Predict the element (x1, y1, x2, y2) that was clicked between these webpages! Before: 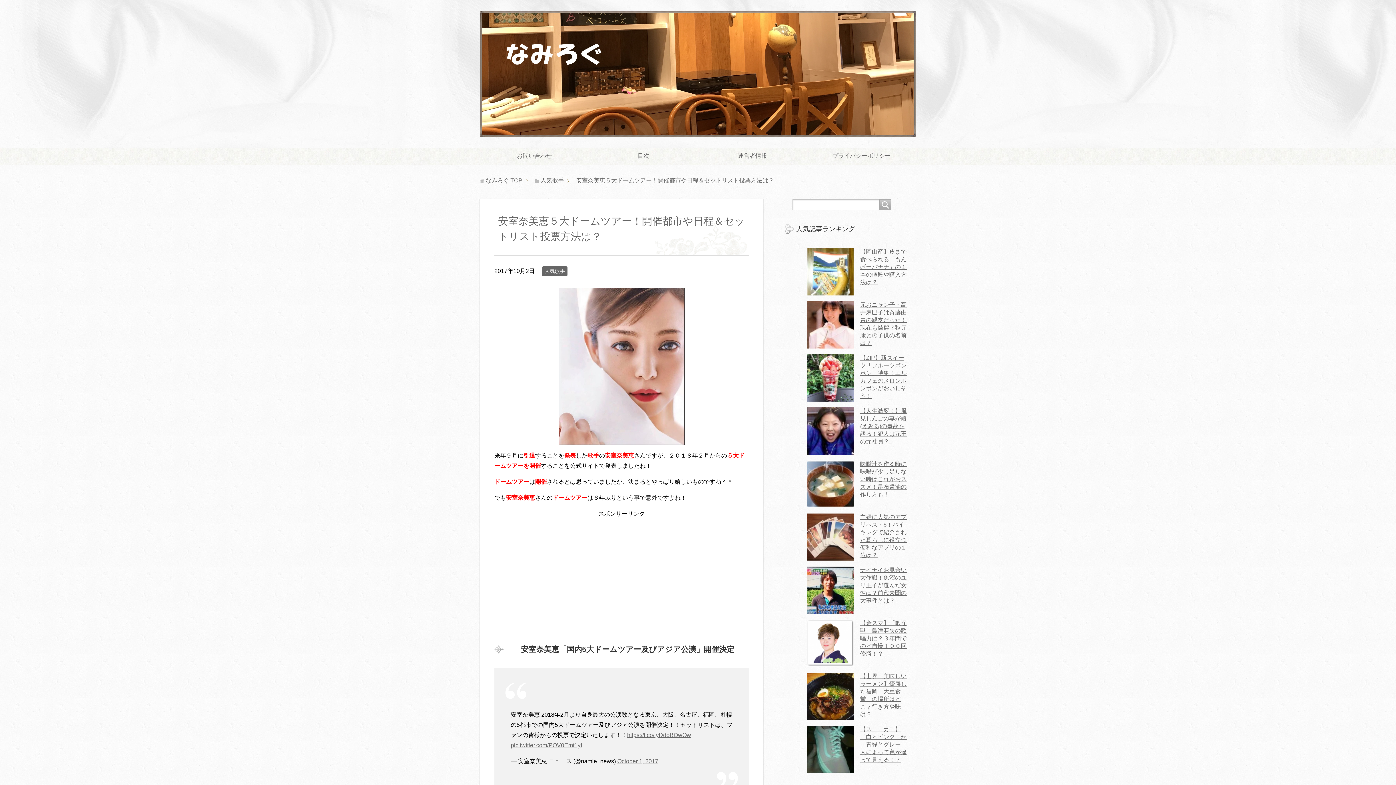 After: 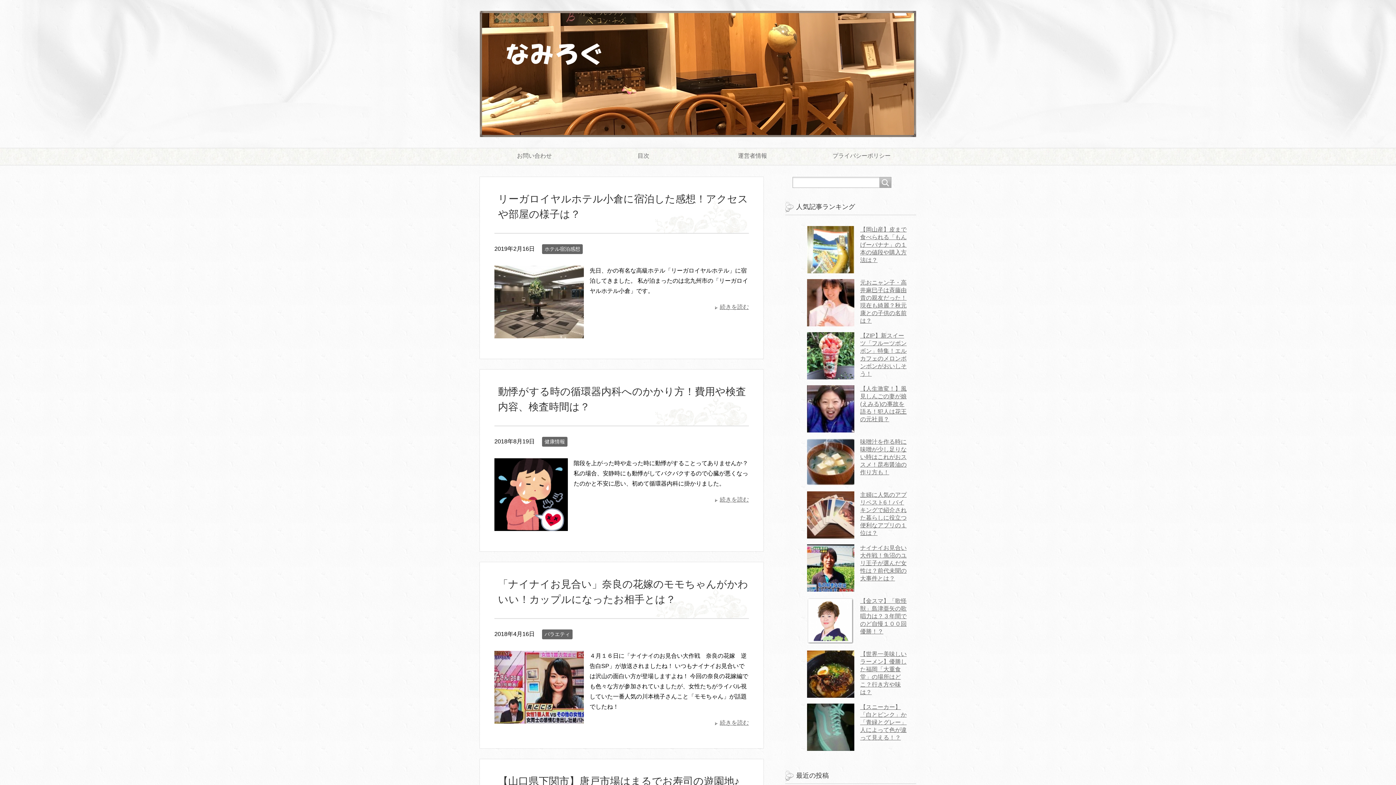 Action: bbox: (480, 121, 916, 136)